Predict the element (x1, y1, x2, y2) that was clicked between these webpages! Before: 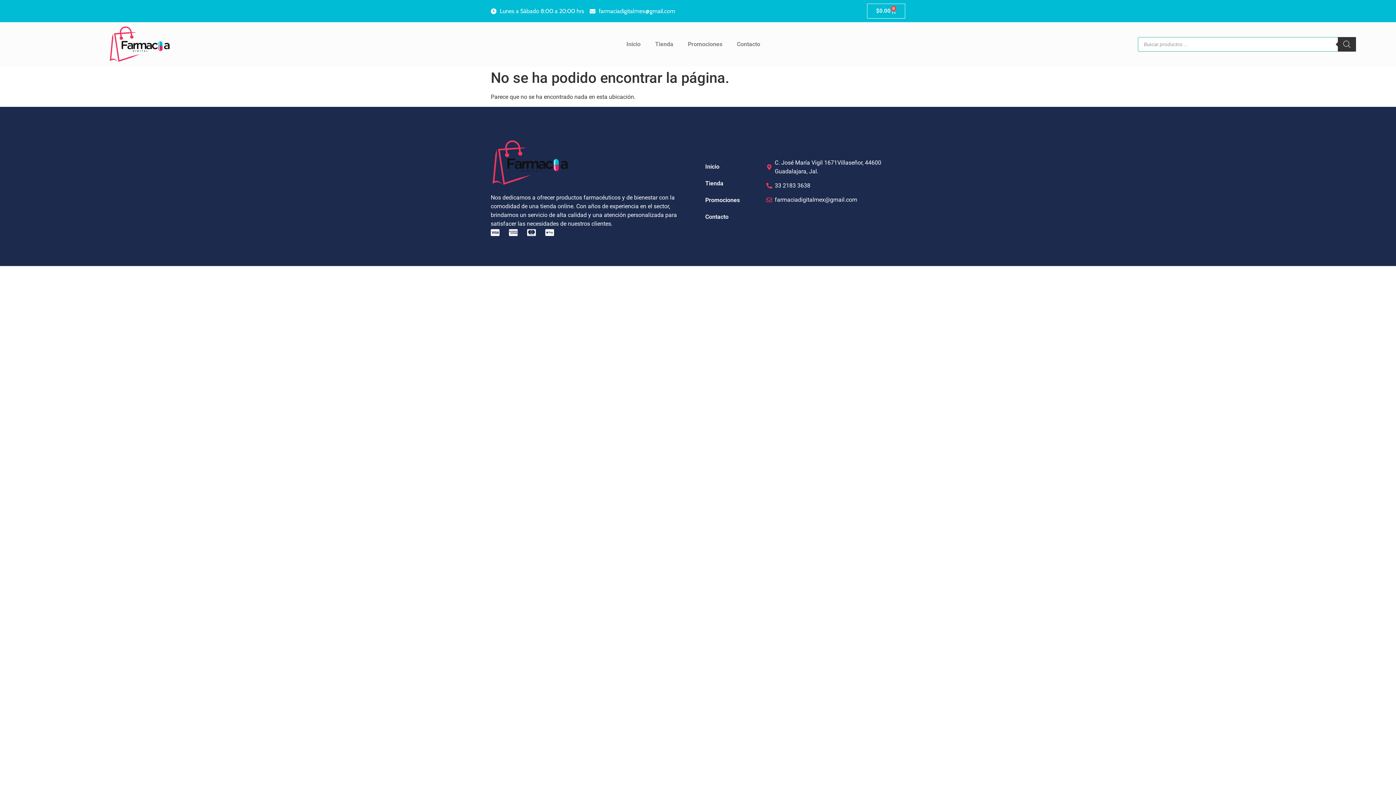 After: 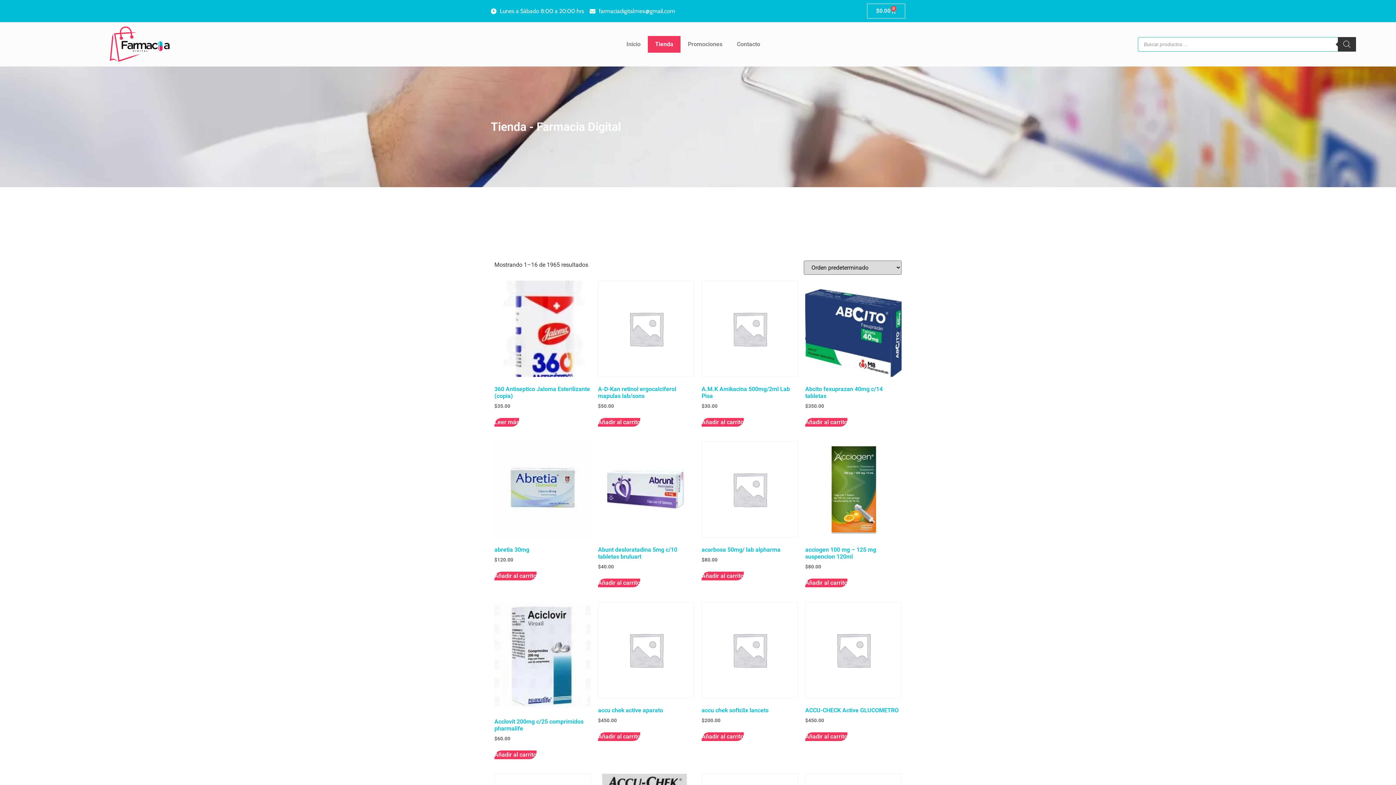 Action: bbox: (648, 36, 680, 52) label: Tienda